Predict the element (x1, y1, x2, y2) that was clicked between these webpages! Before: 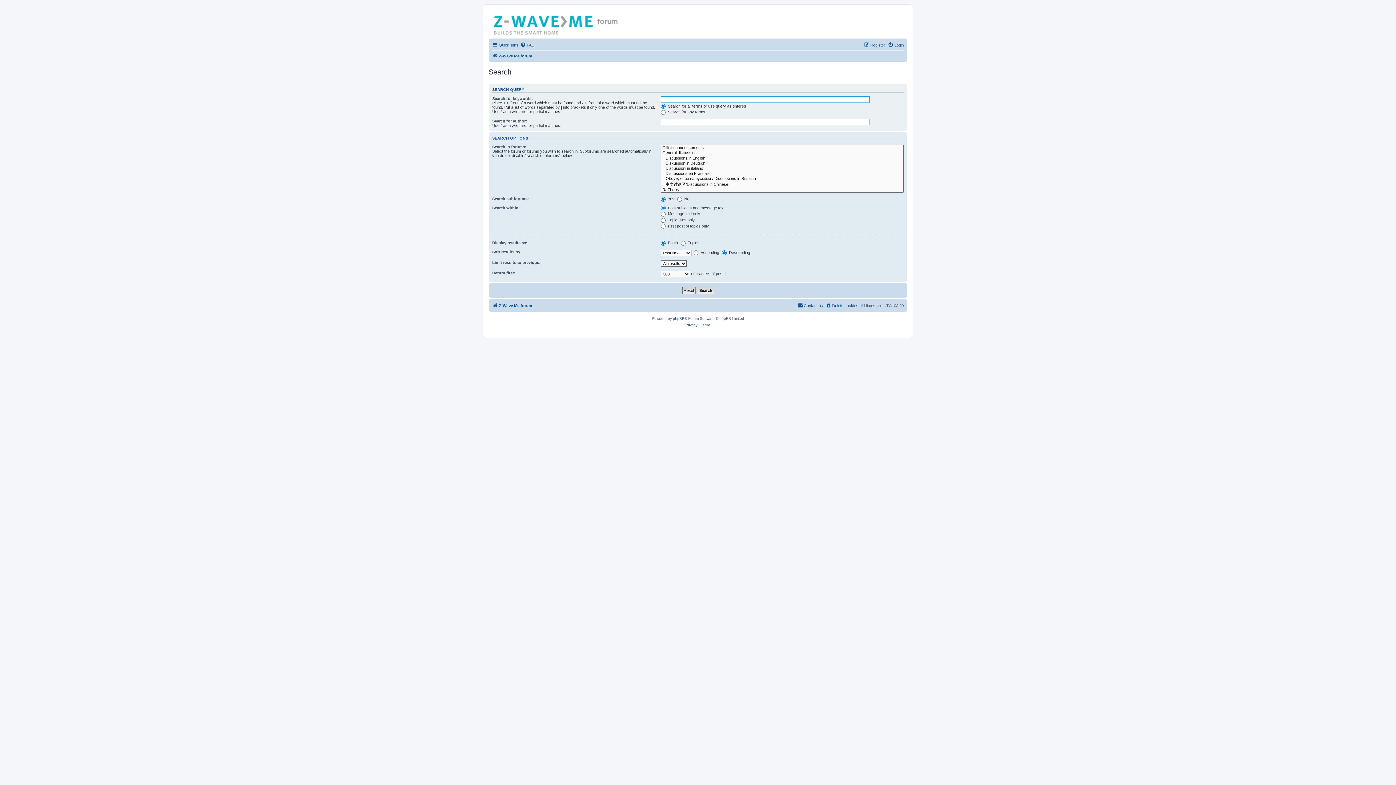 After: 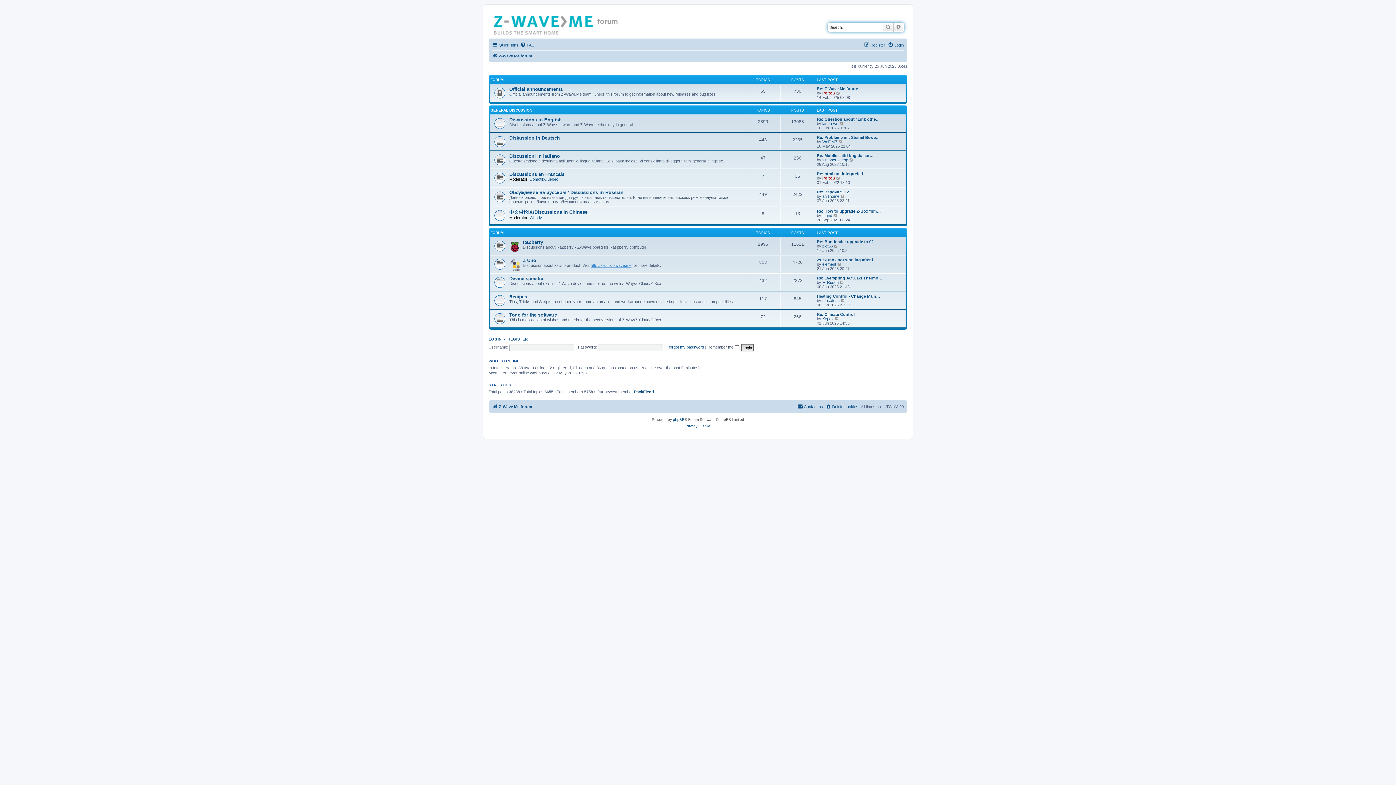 Action: label: Z-Wave.Me forum bbox: (492, 51, 532, 60)